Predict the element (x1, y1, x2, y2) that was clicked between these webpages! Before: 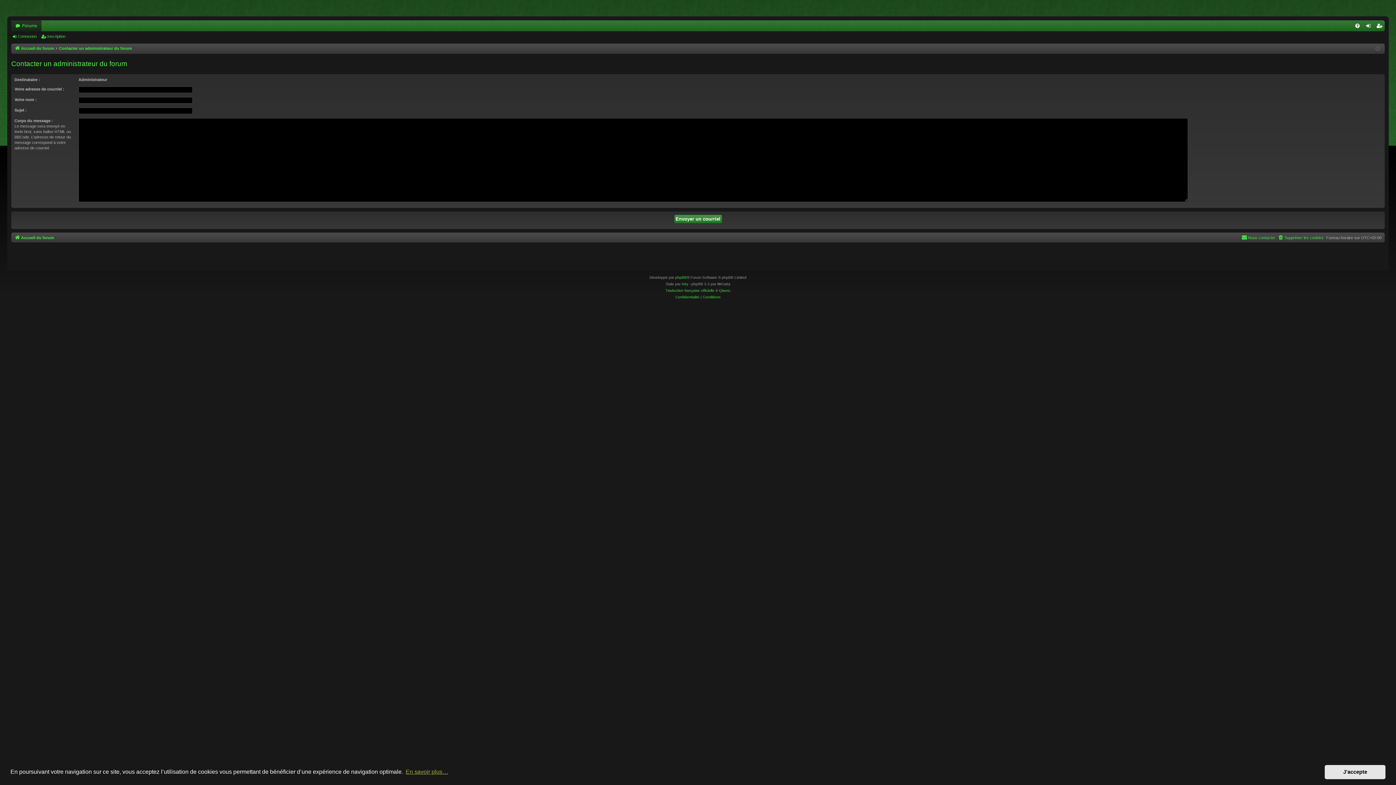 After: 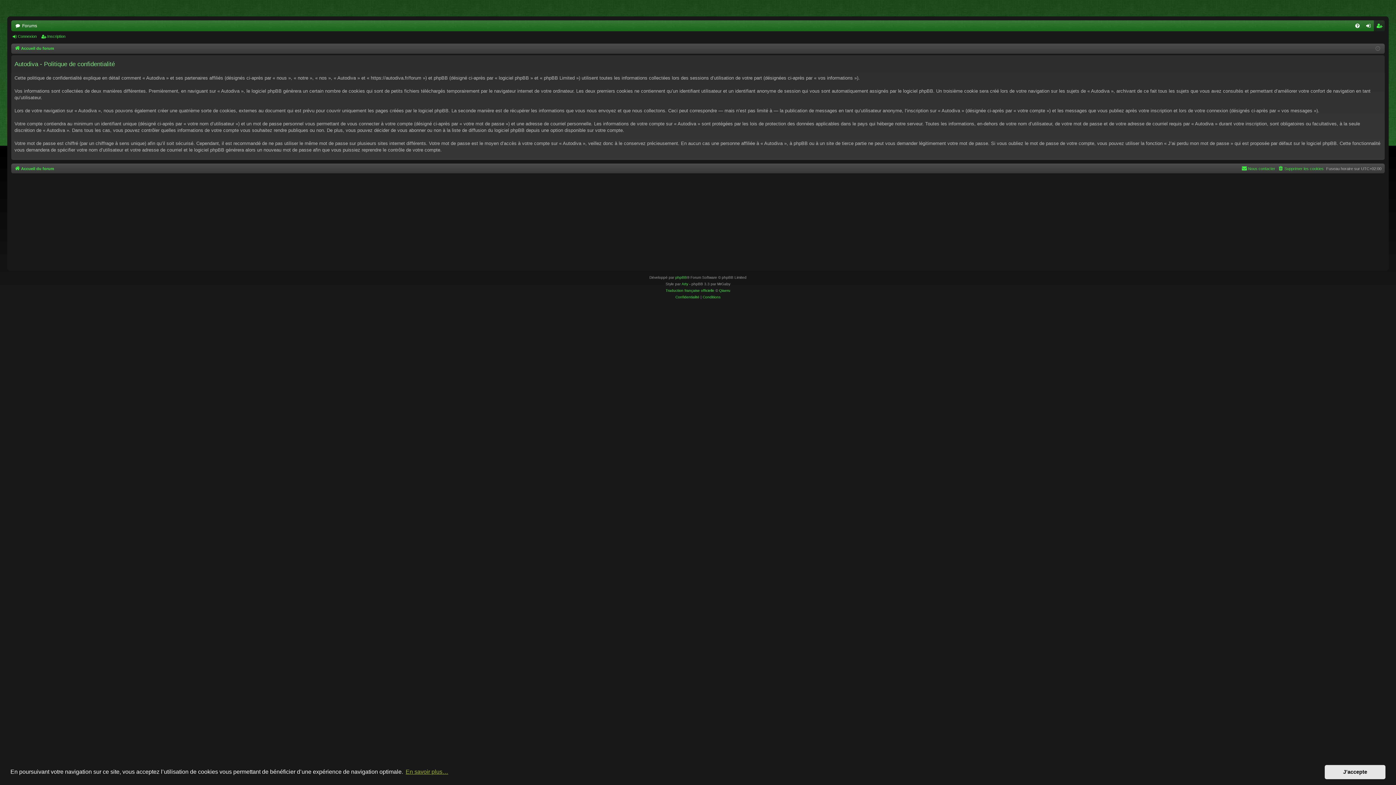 Action: label: Confidentialité bbox: (675, 294, 699, 300)